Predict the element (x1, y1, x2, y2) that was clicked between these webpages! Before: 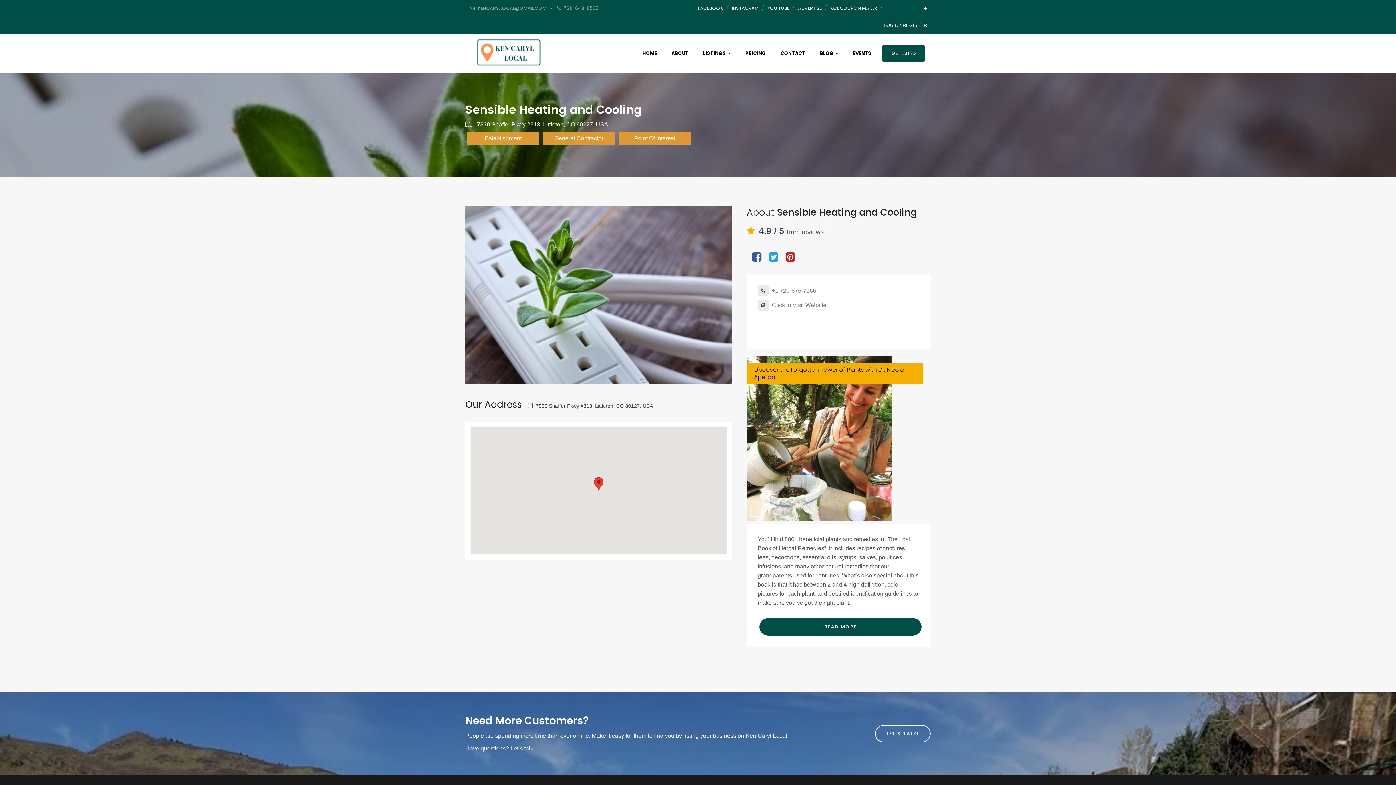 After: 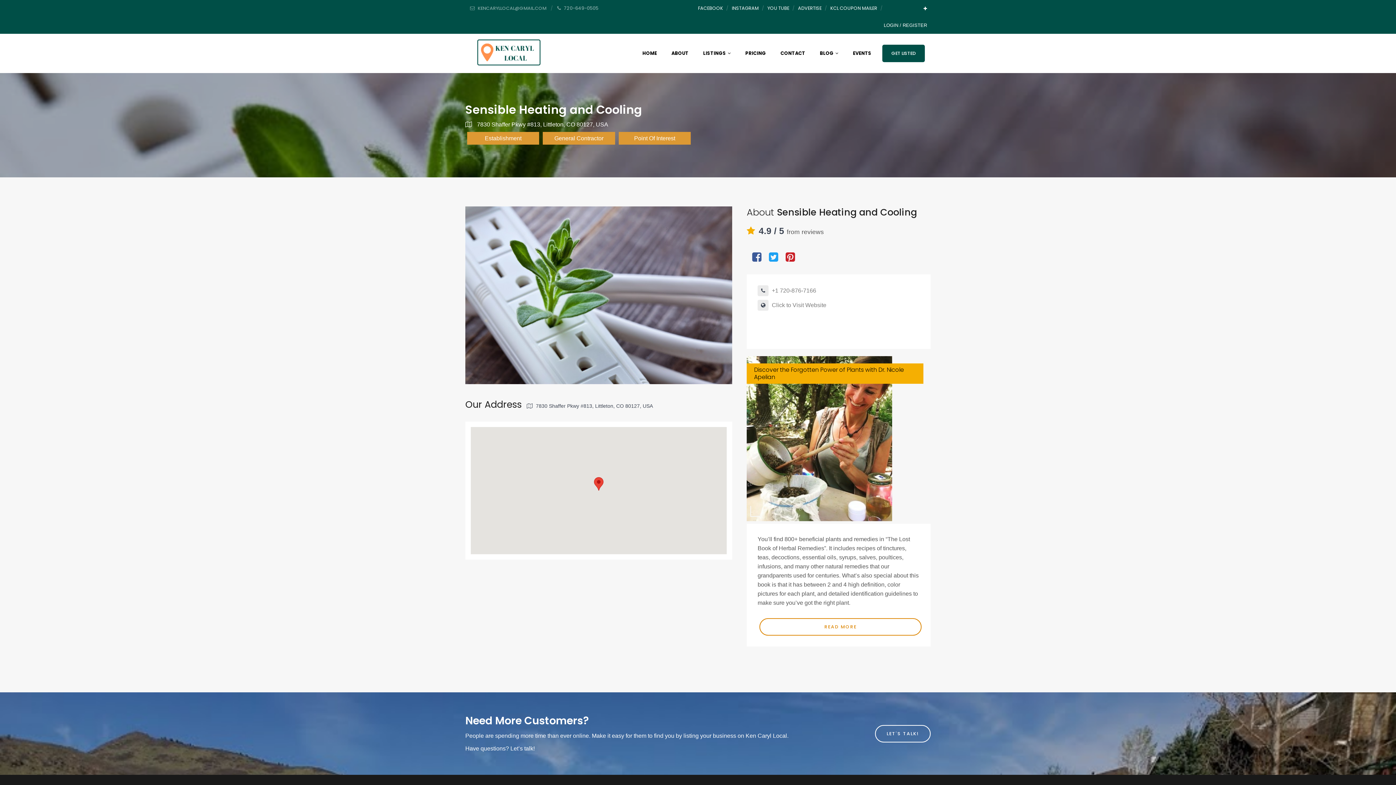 Action: bbox: (759, 618, 921, 636) label: READ MORE